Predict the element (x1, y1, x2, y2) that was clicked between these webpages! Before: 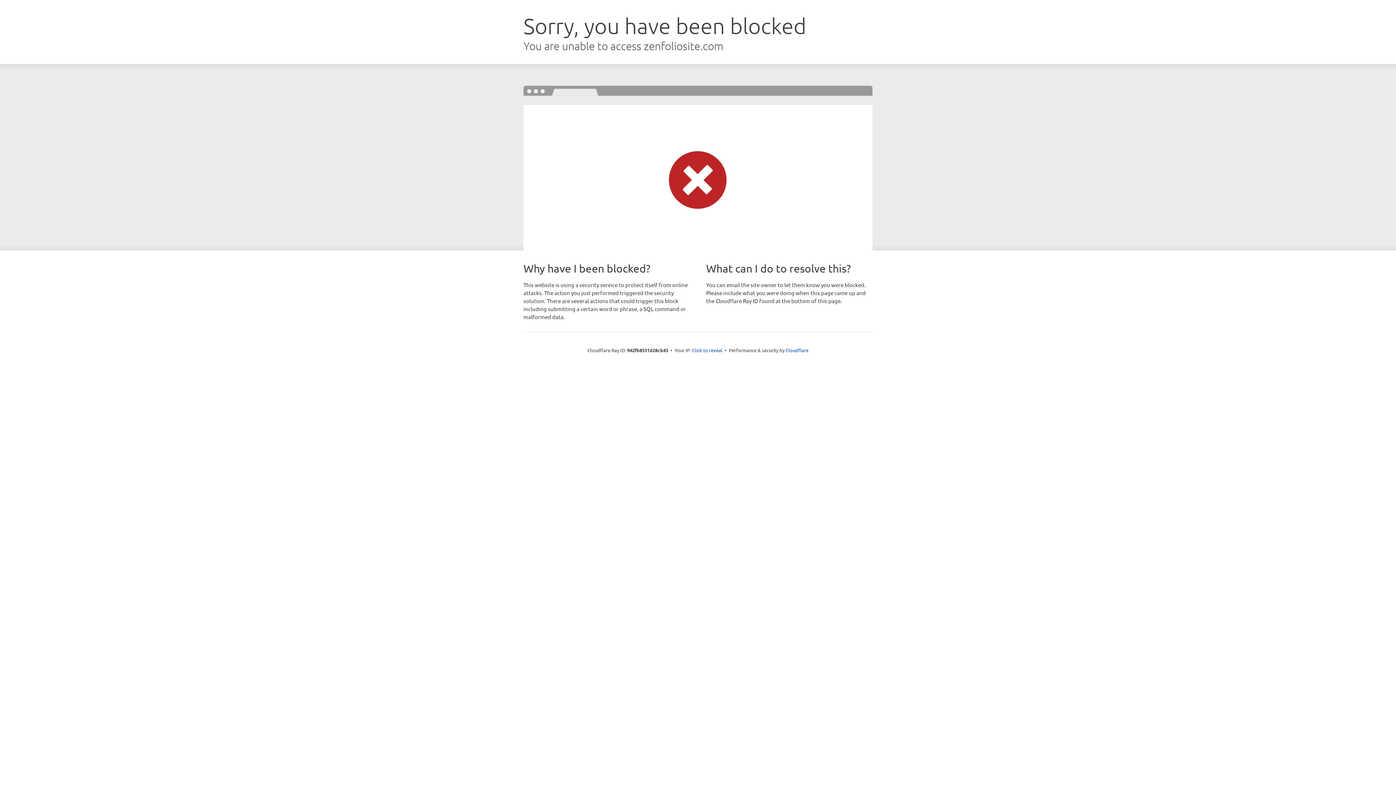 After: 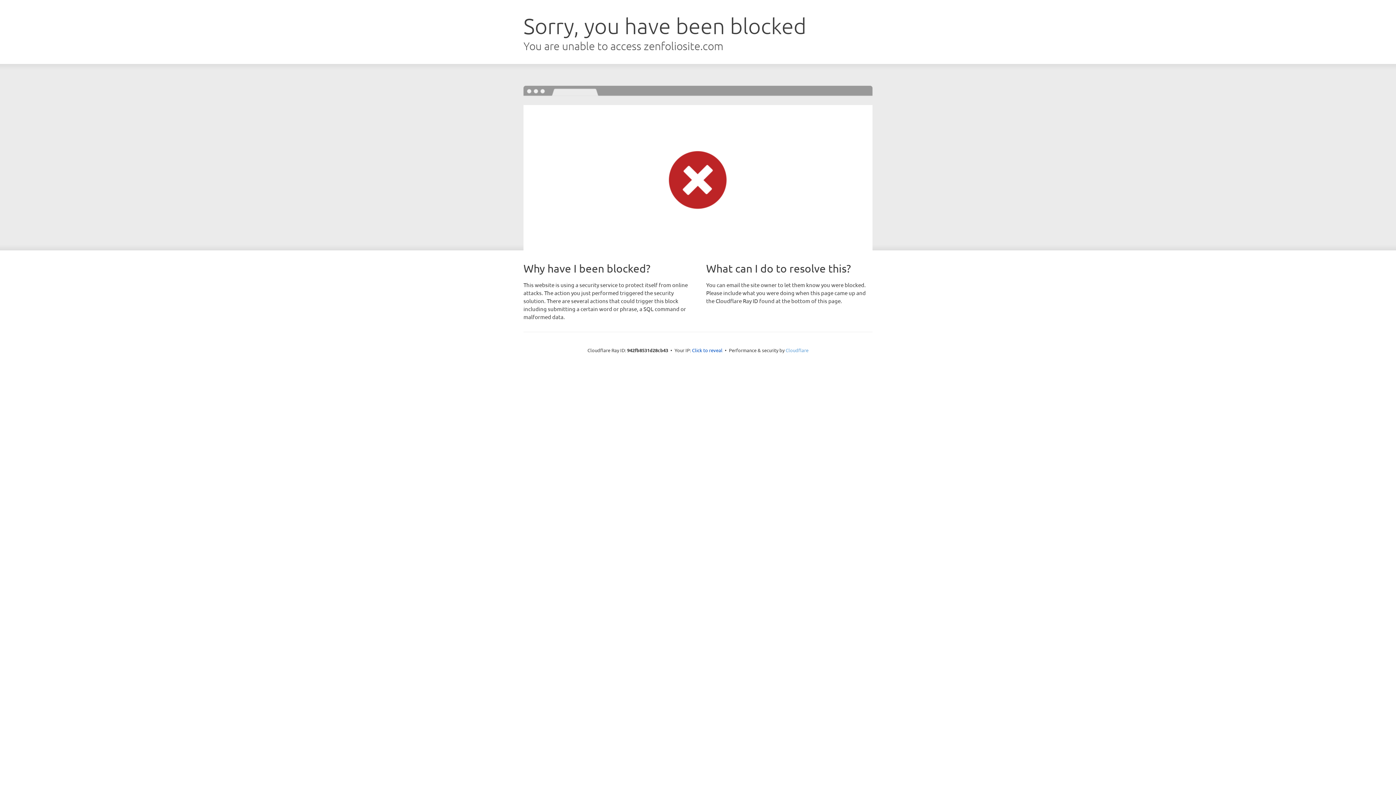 Action: label: Cloudflare bbox: (785, 347, 808, 353)